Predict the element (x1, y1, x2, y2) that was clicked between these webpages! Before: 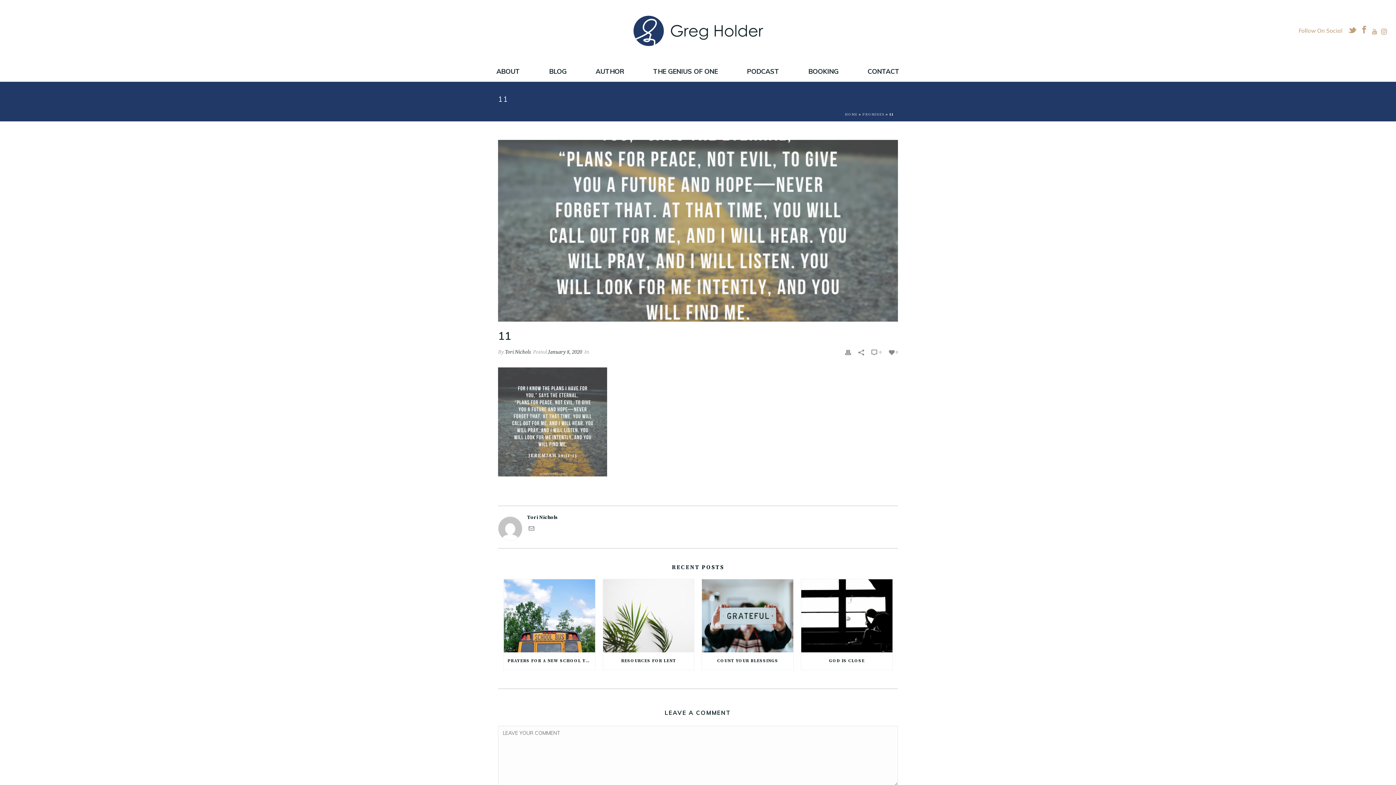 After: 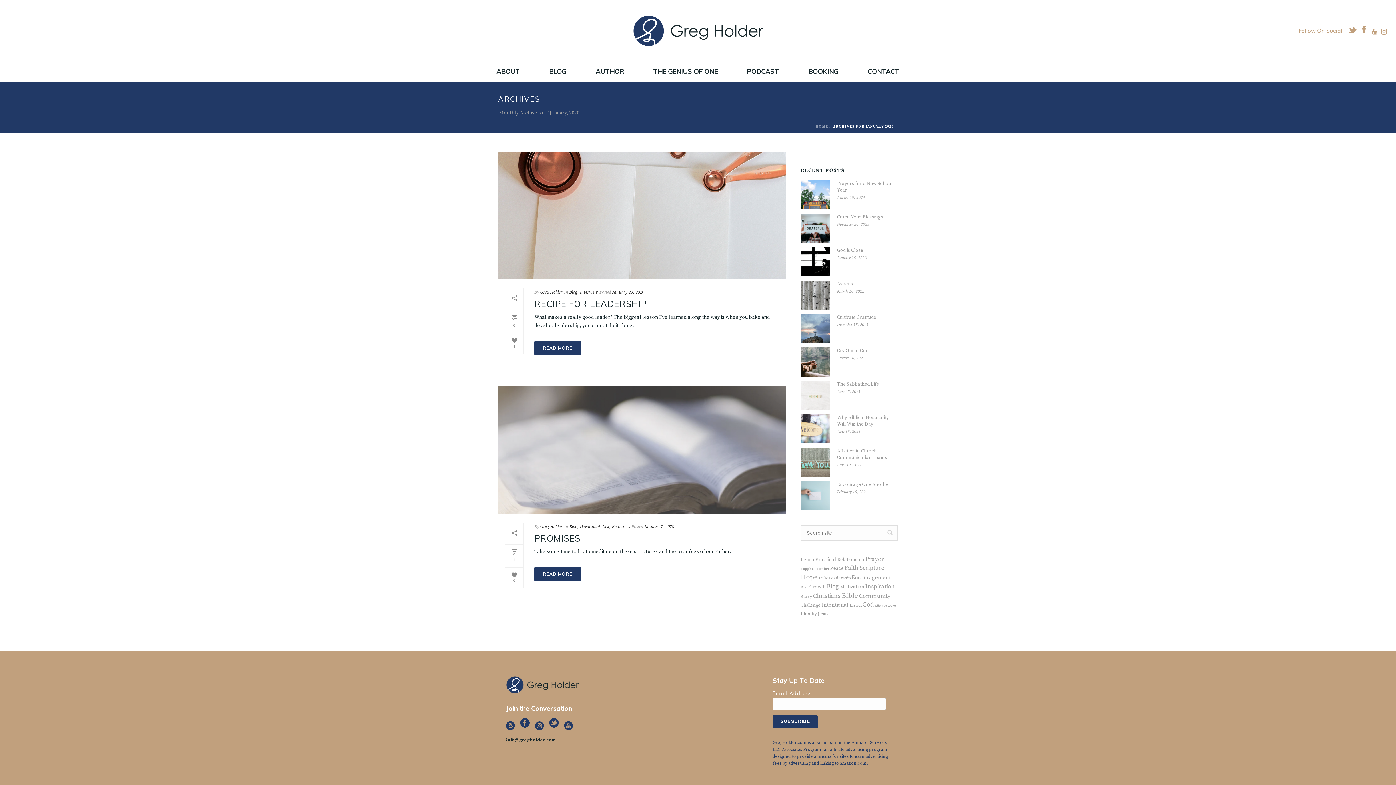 Action: bbox: (548, 349, 582, 355) label: January 8, 2020